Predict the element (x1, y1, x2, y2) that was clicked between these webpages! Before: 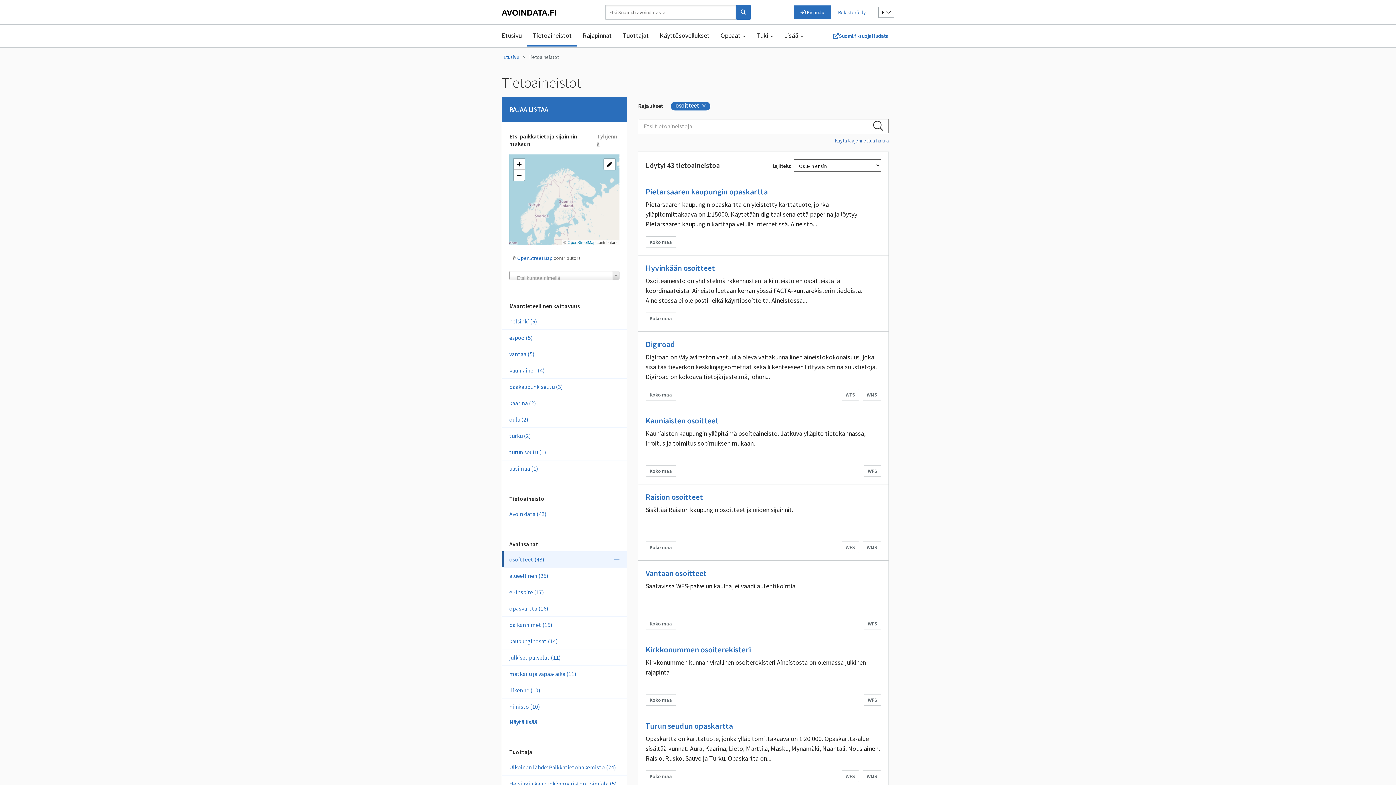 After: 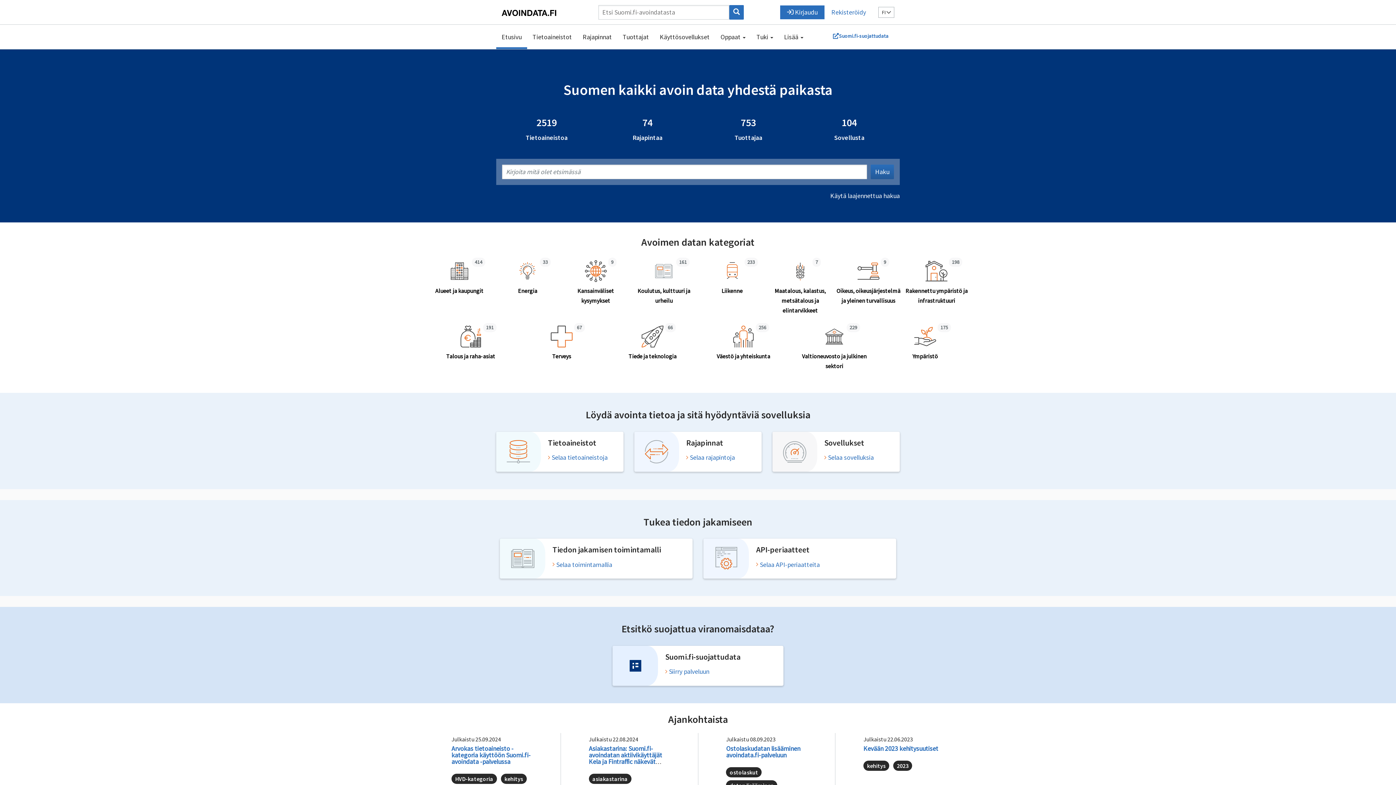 Action: bbox: (496, 24, 527, 46) label: Etusivu